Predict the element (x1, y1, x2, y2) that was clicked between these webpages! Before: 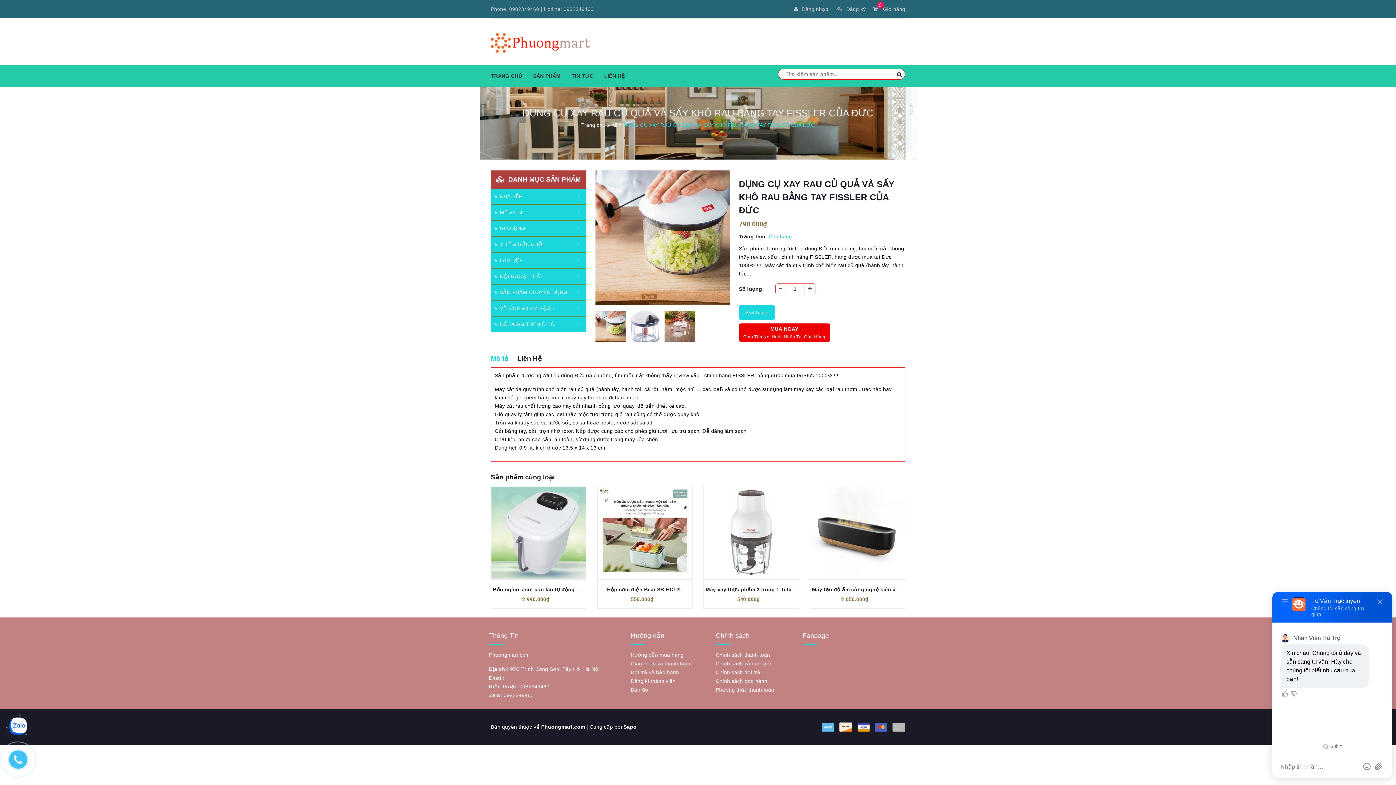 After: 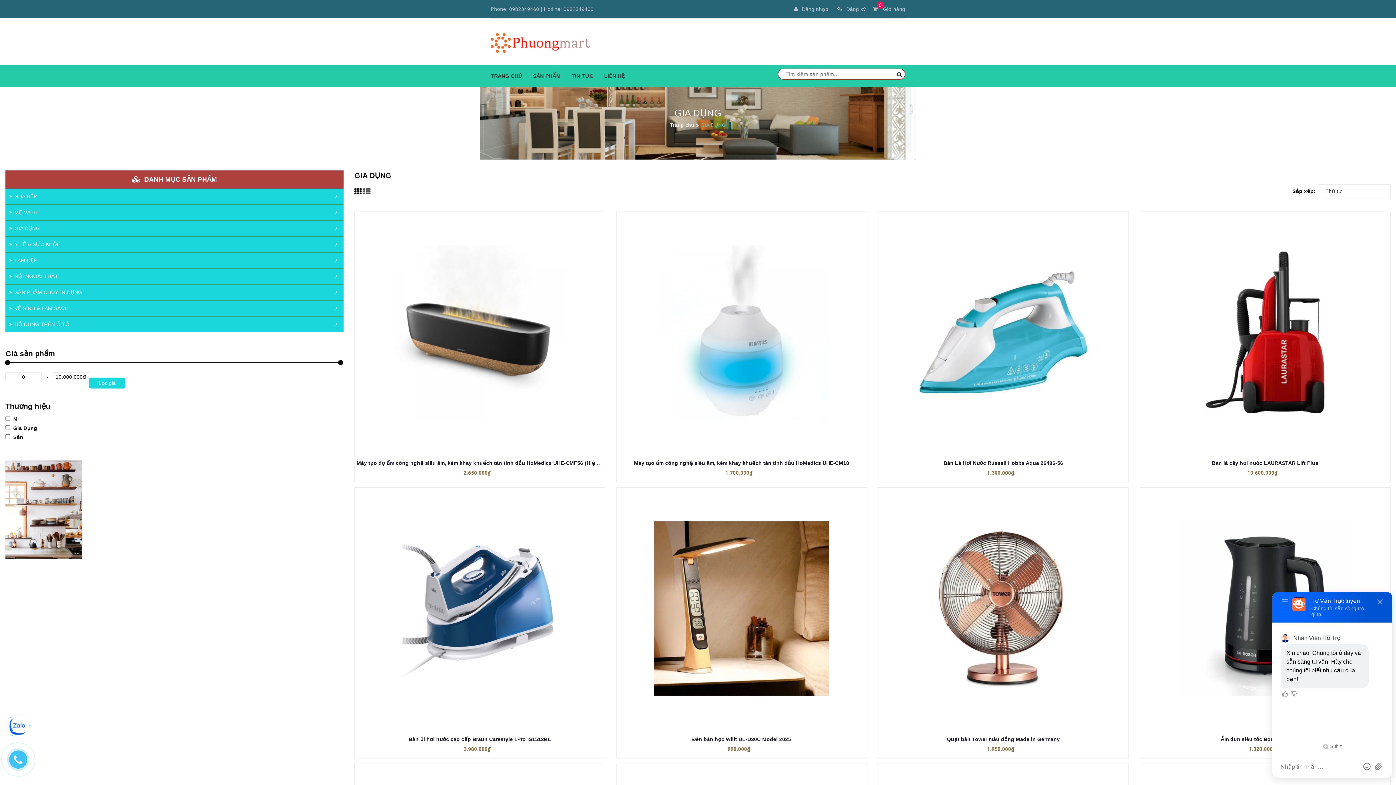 Action: label: GIA DỤNG bbox: (490, 220, 586, 236)